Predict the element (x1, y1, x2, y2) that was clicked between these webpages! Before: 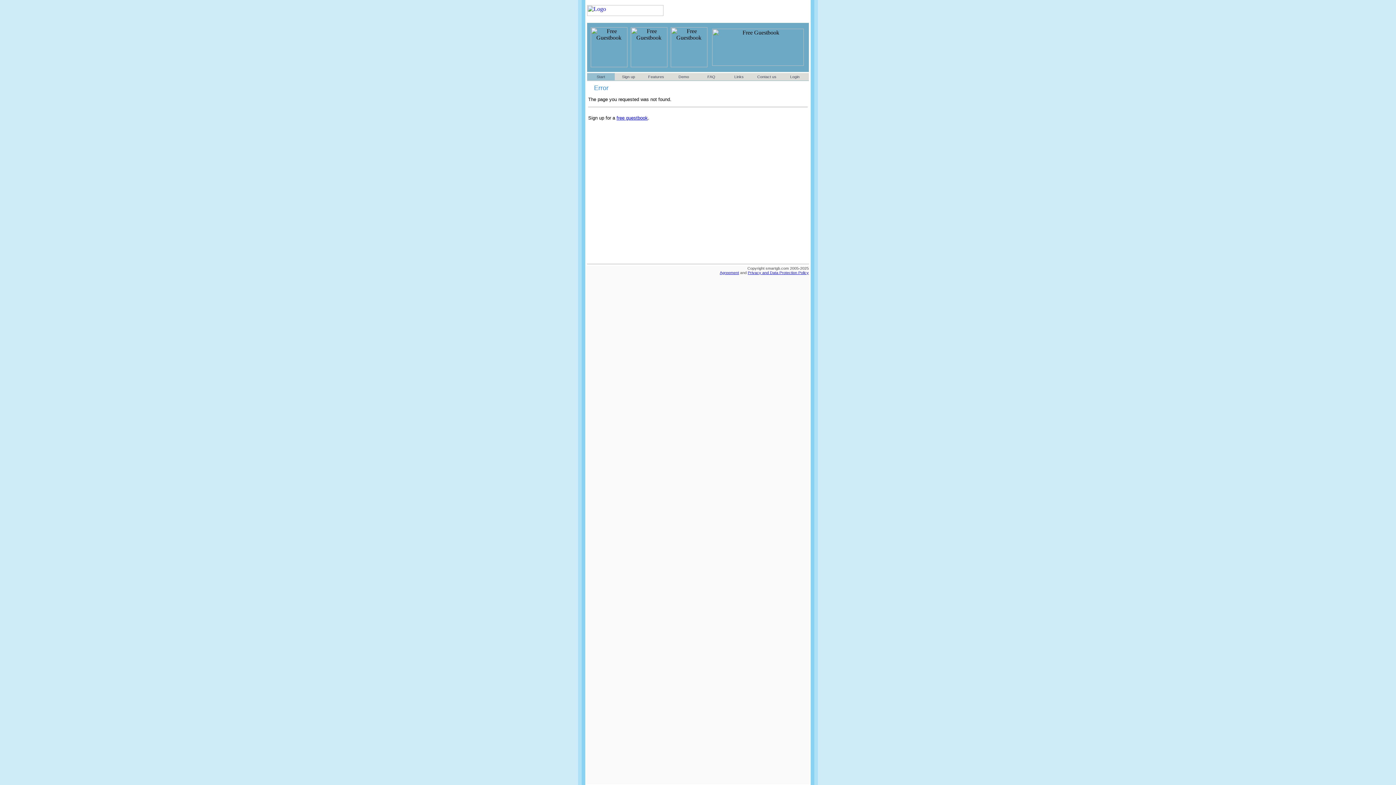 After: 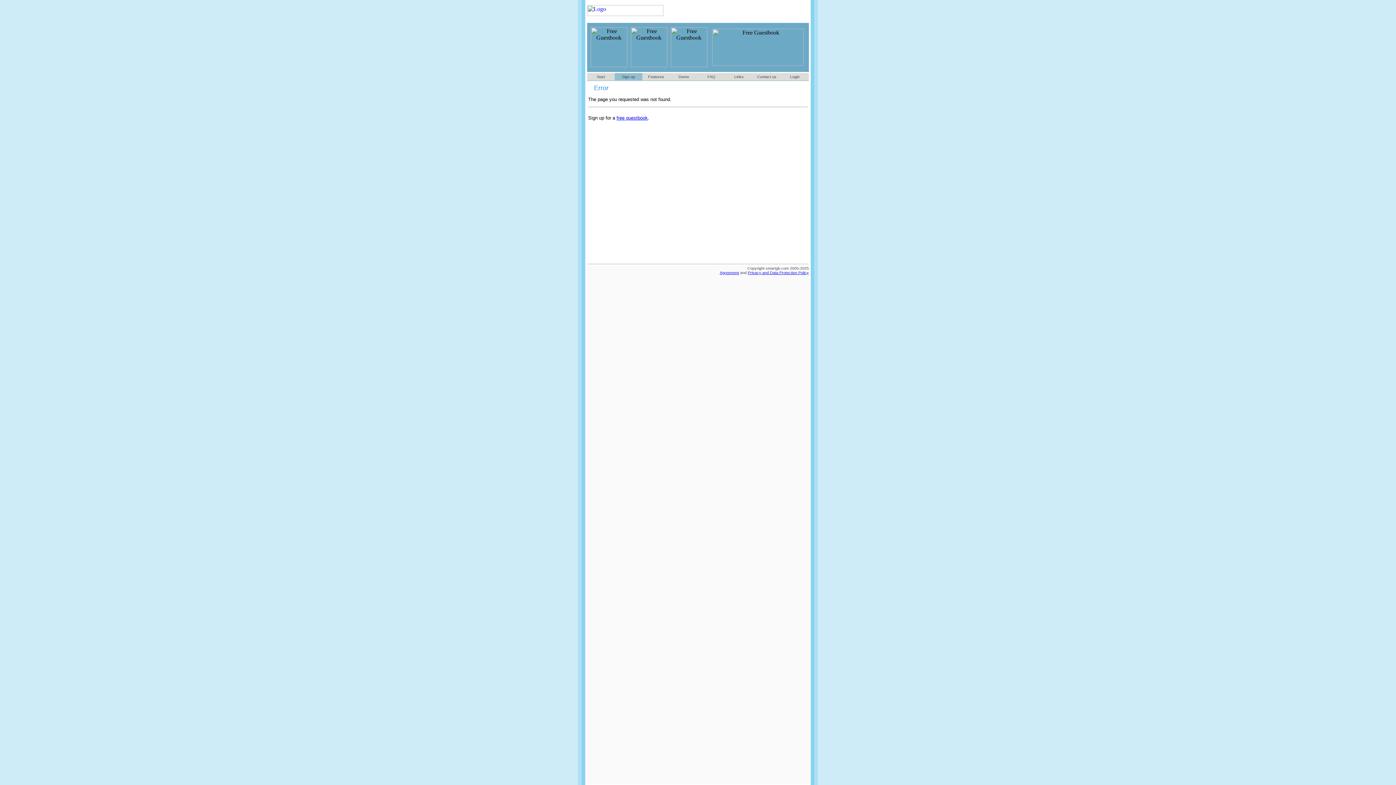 Action: bbox: (622, 74, 635, 78) label: Sign up